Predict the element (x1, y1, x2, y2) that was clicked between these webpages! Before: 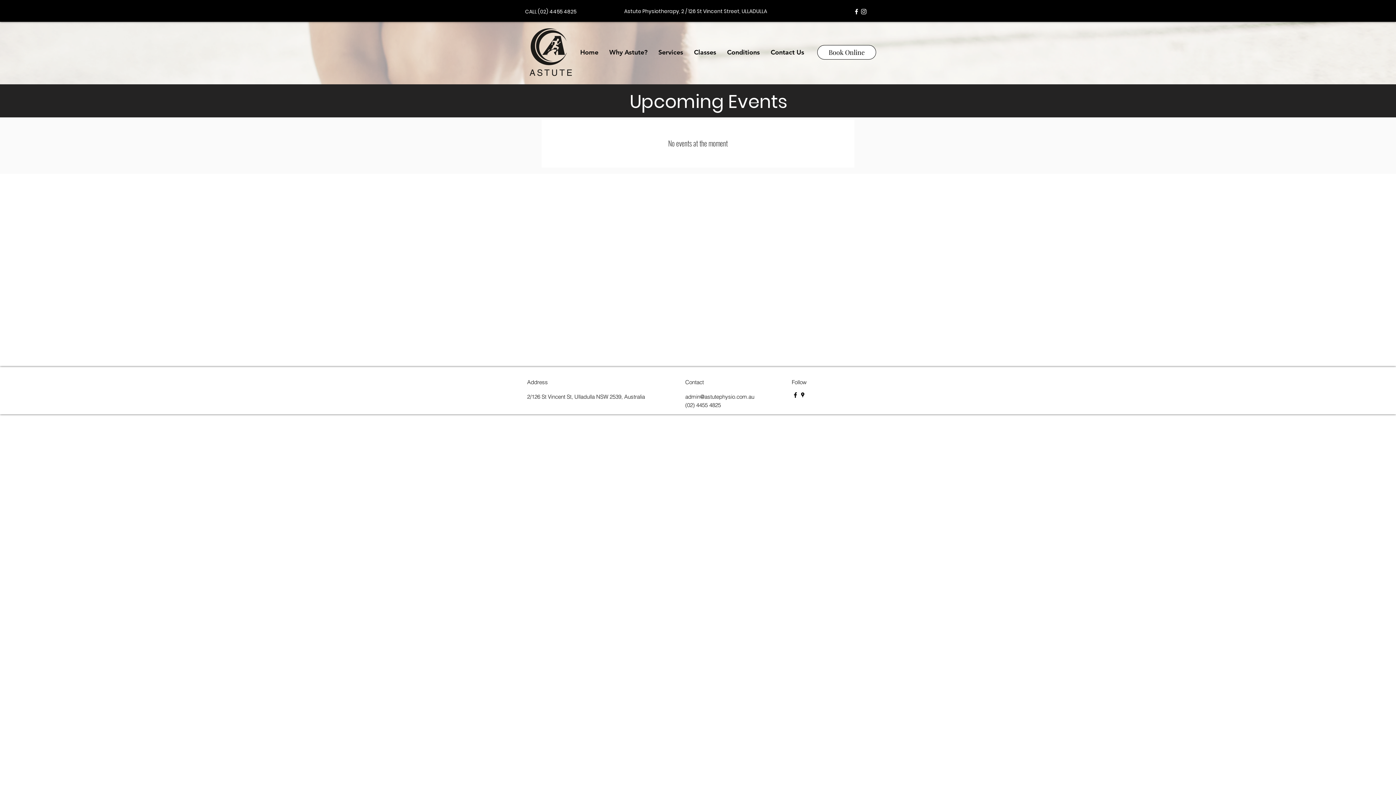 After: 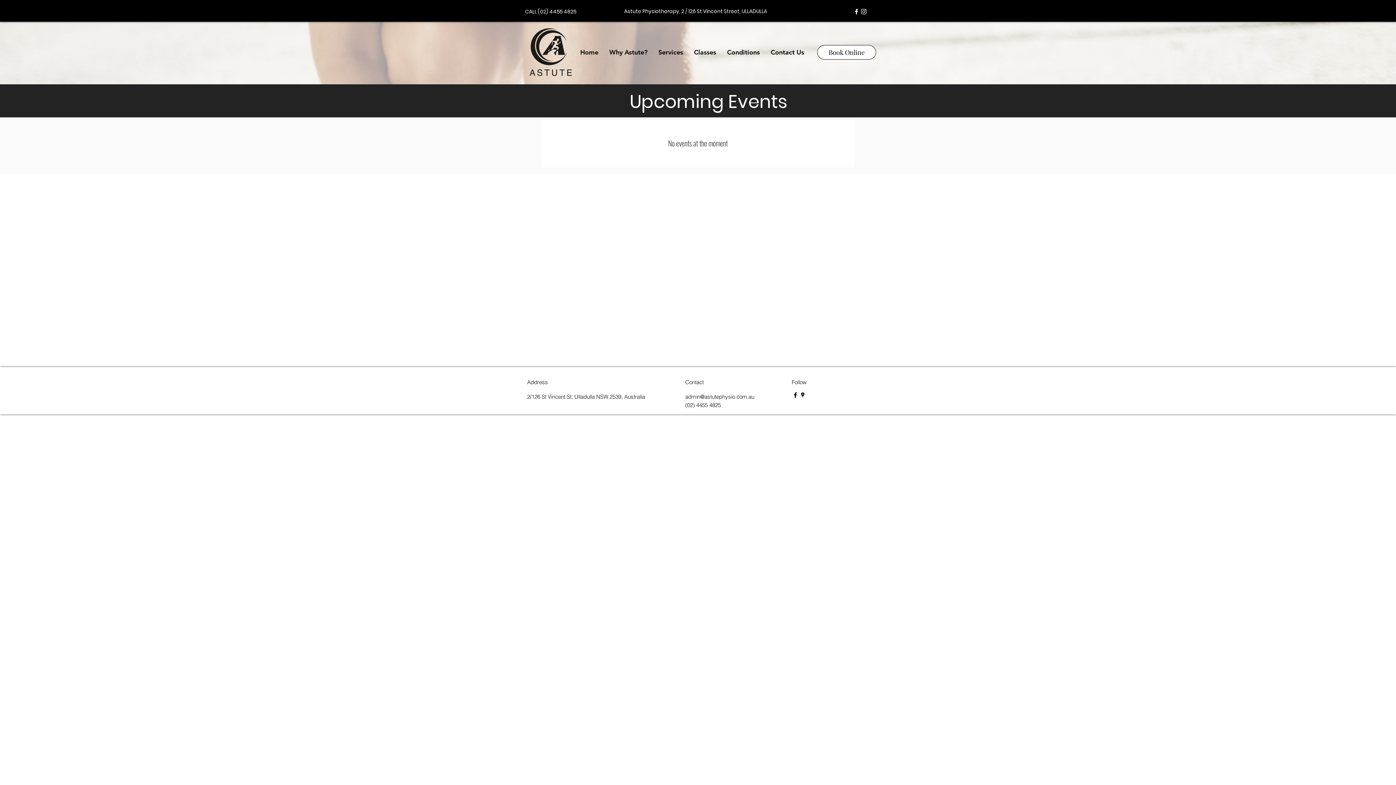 Action: bbox: (685, 393, 754, 400) label: admin@astutephysio.com.au